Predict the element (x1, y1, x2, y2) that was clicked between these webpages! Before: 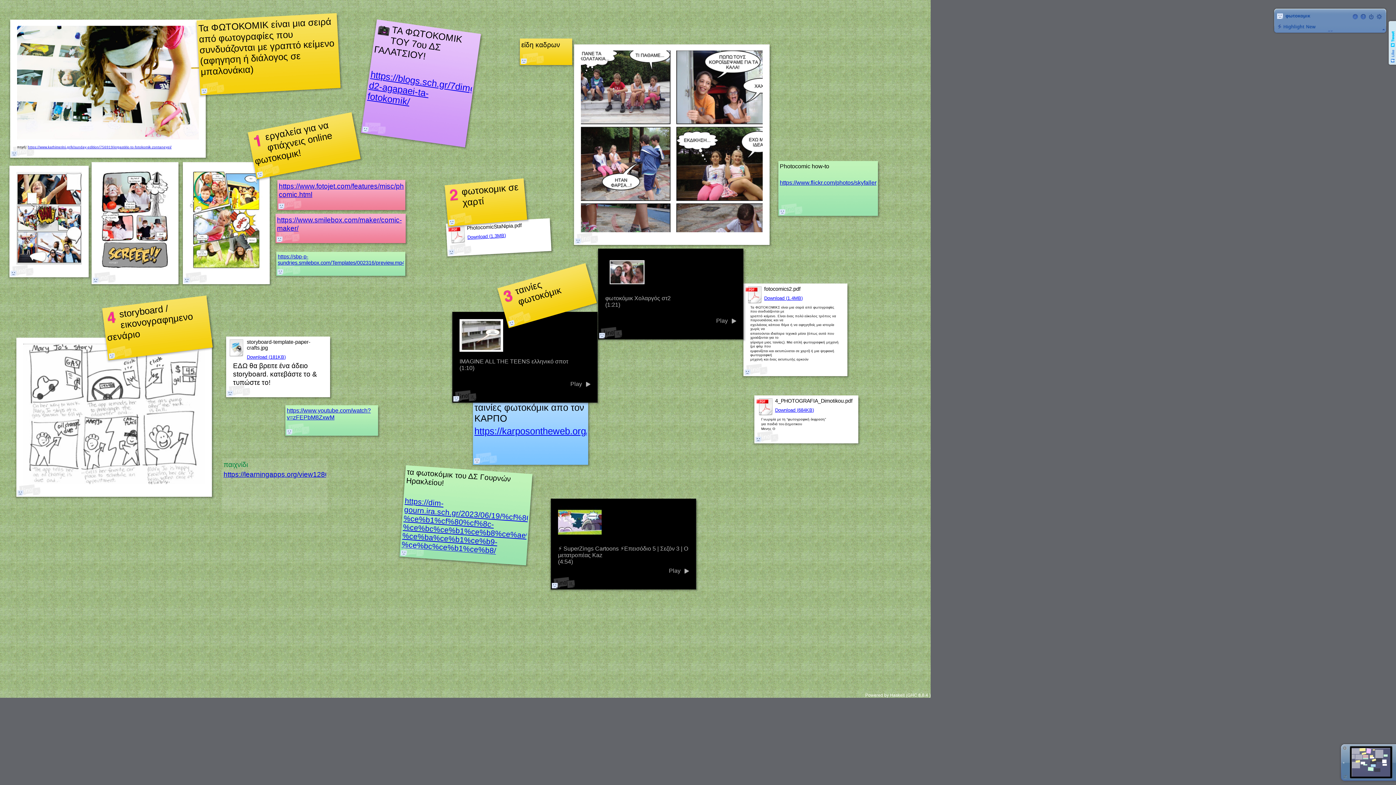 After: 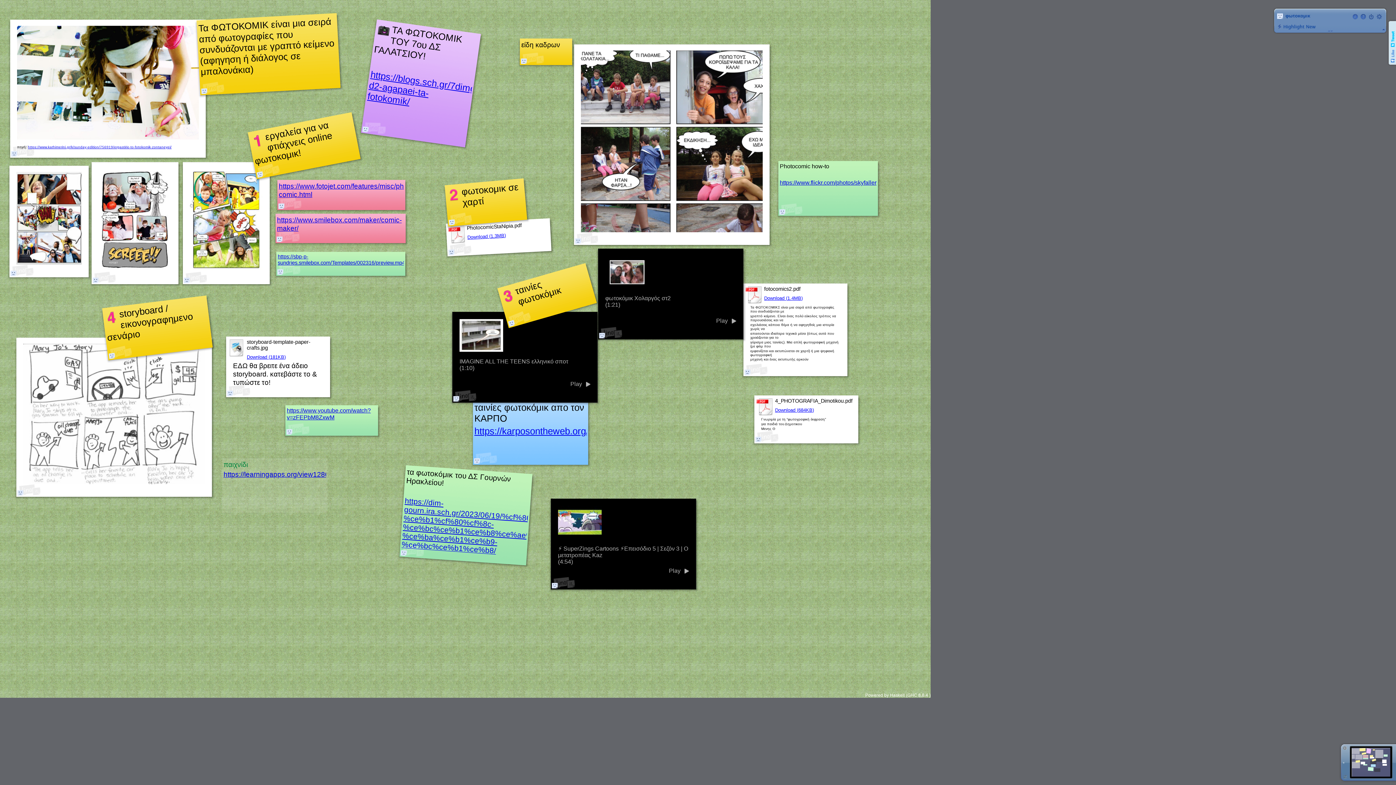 Action: label: https://blogs.sch.gr/7dimgala/2022/06/11/to-d2-agapaei-ta-fotokomik/ bbox: (367, 69, 549, 107)